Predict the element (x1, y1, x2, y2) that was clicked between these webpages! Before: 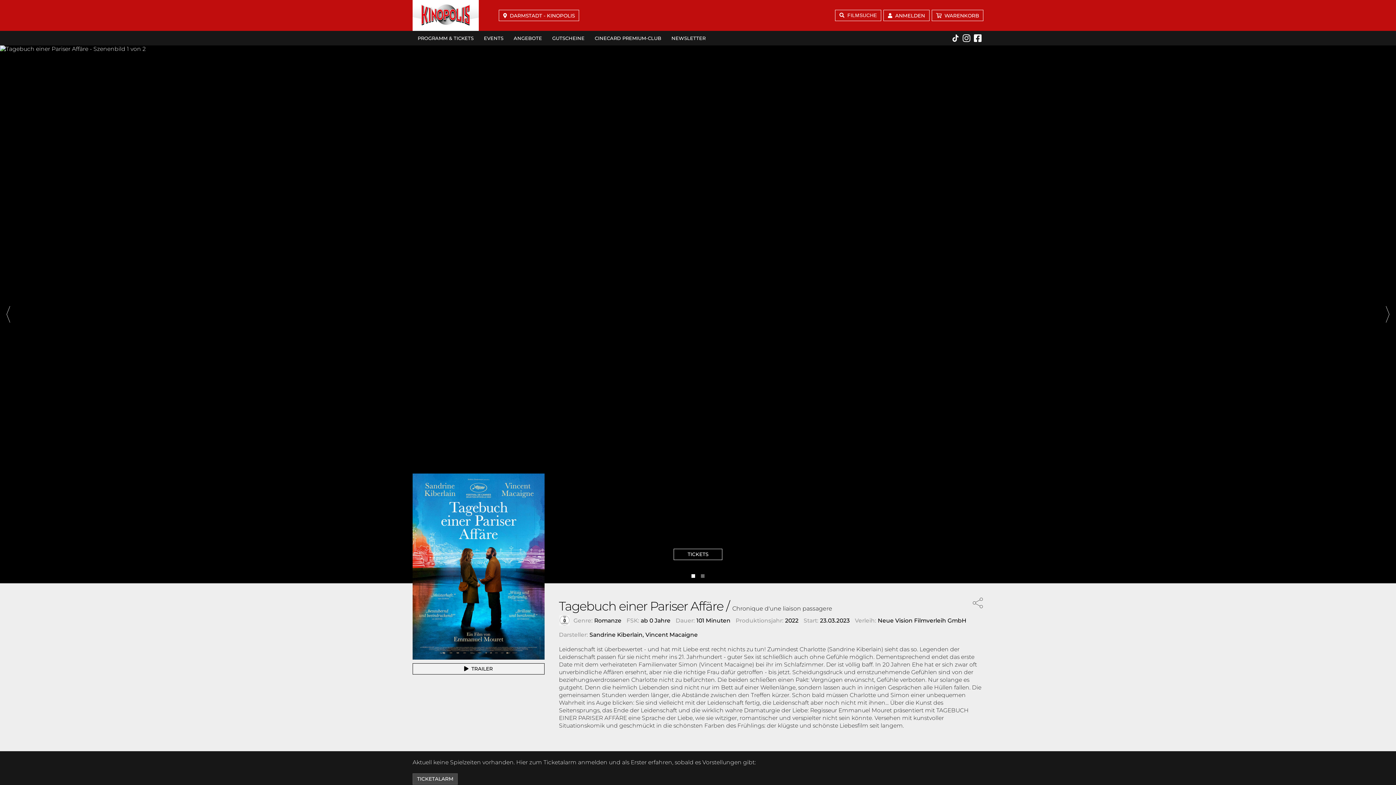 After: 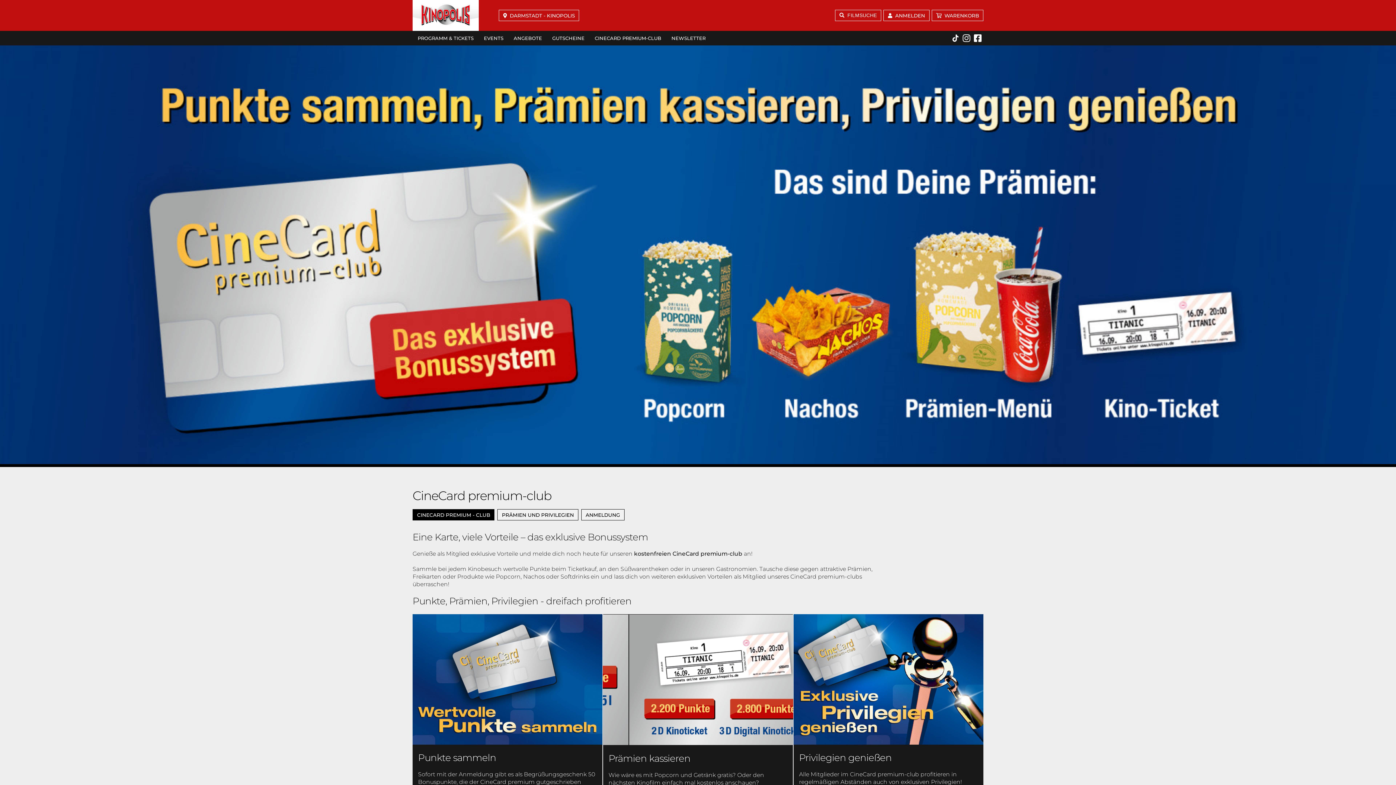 Action: label: CINECARD PREMIUM-CLUB bbox: (589, 30, 666, 45)